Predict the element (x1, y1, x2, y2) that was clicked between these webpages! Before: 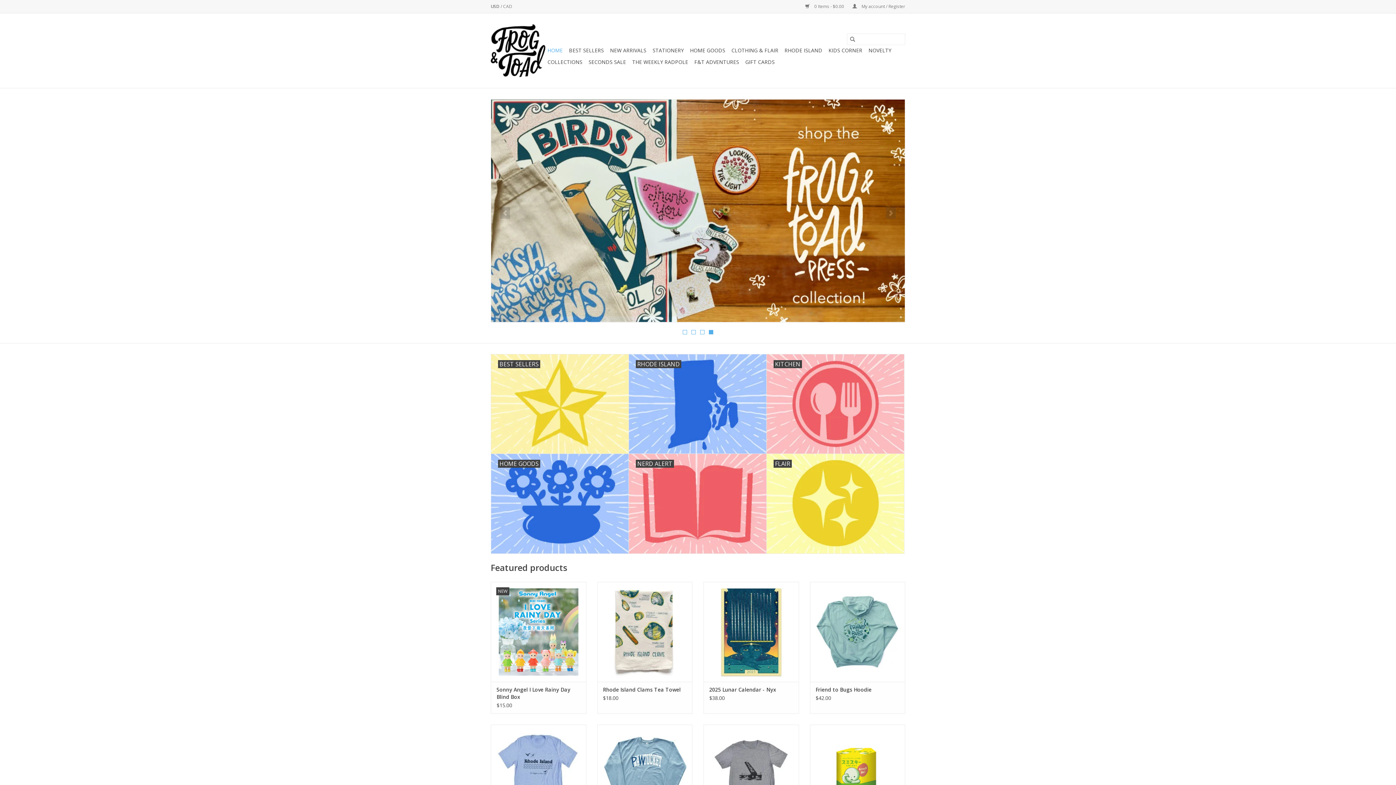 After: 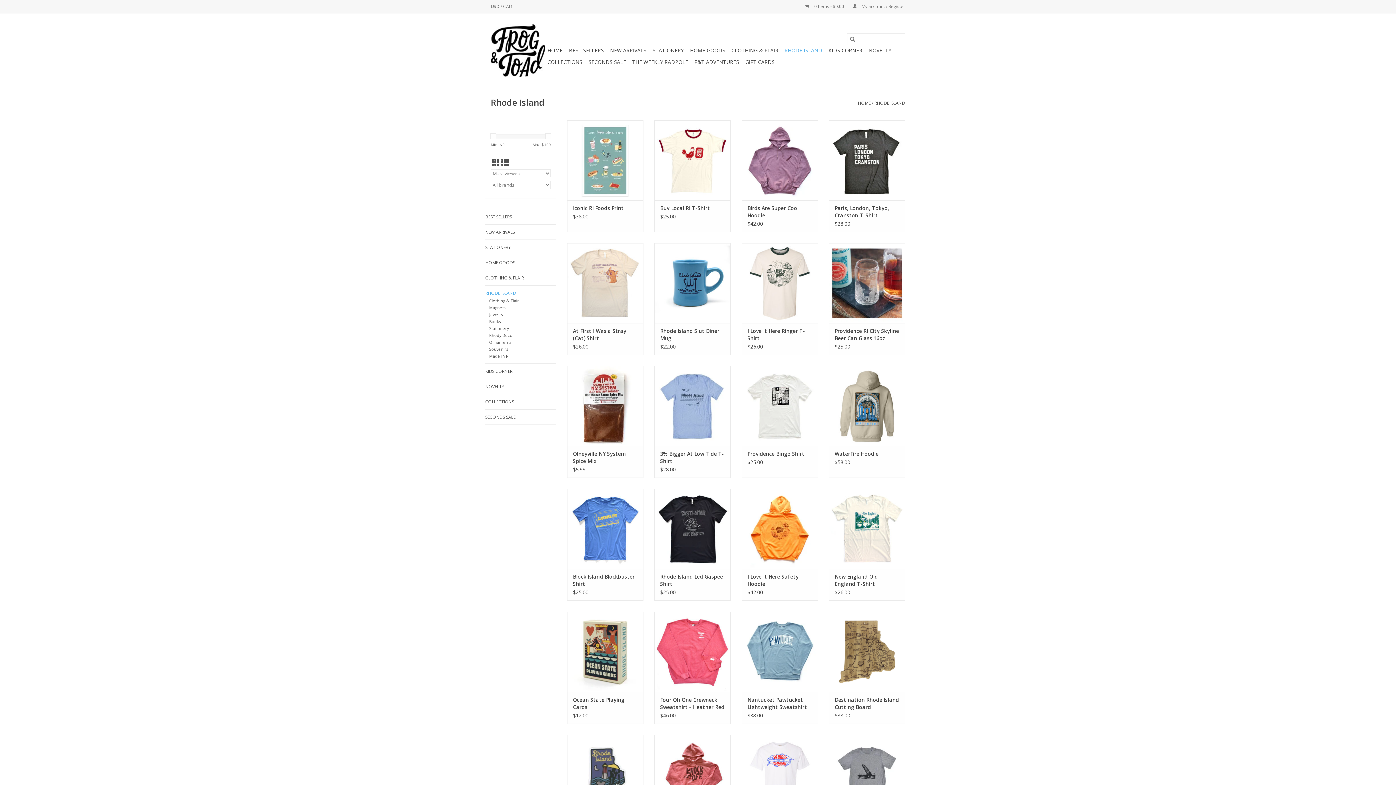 Action: label: RHODE ISLAND bbox: (782, 44, 824, 56)